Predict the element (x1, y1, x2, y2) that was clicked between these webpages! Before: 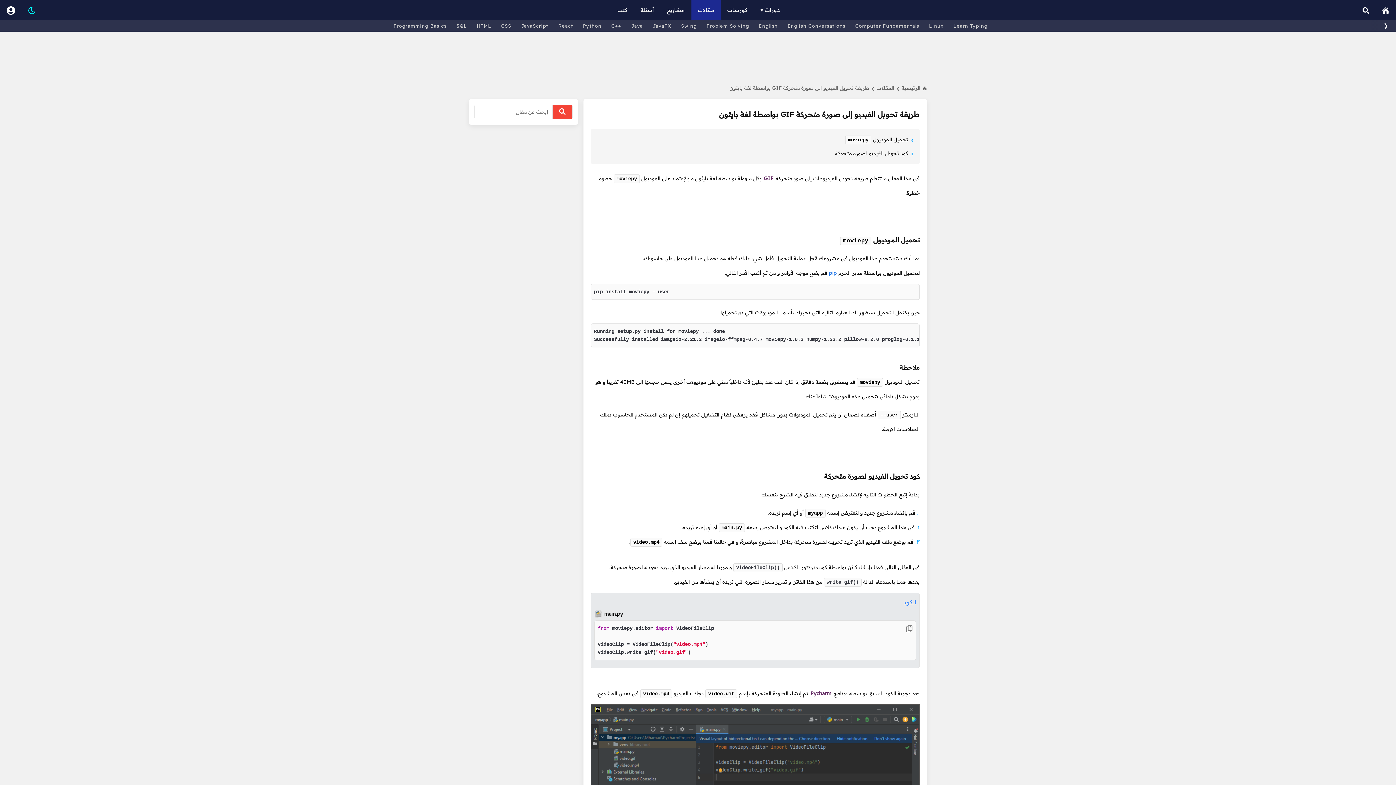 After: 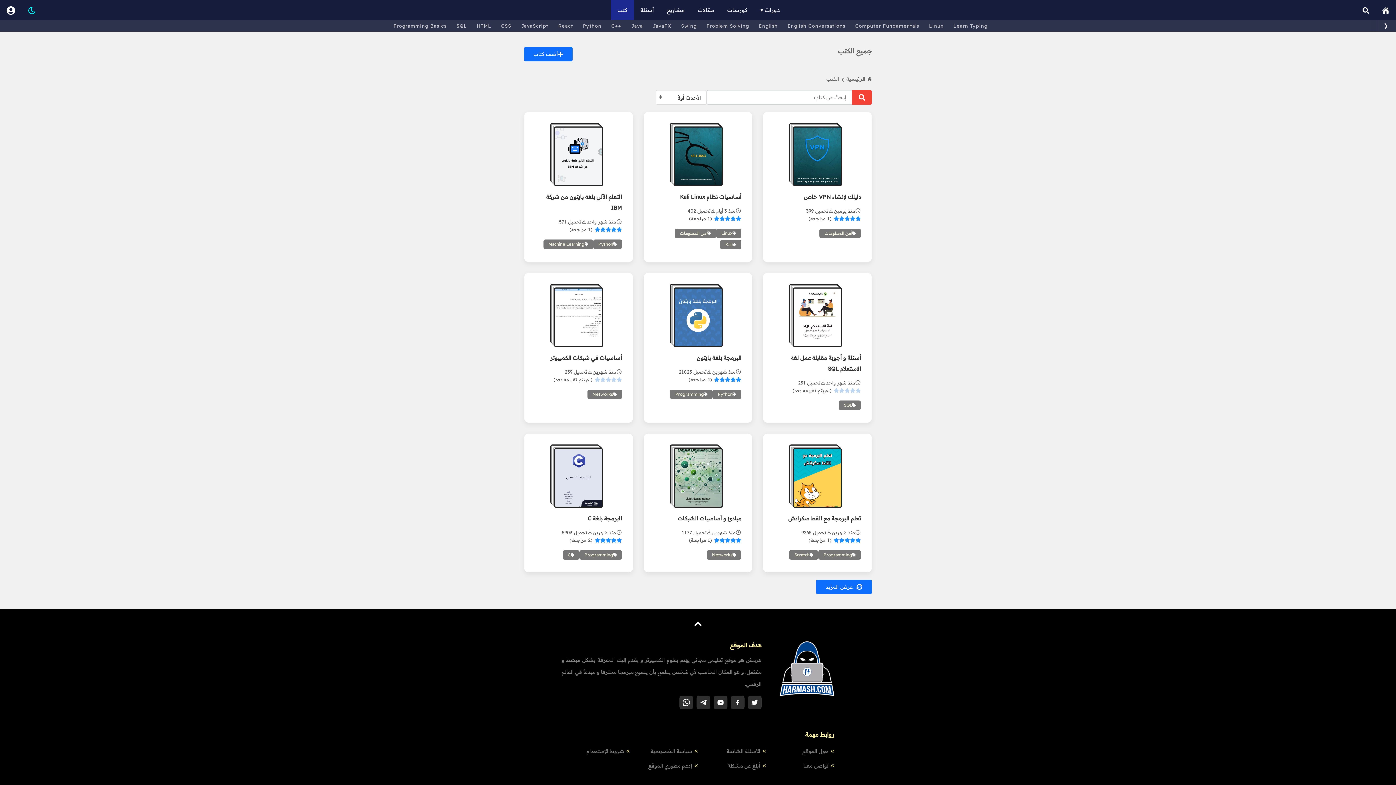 Action: bbox: (611, 0, 634, 20) label: كتب